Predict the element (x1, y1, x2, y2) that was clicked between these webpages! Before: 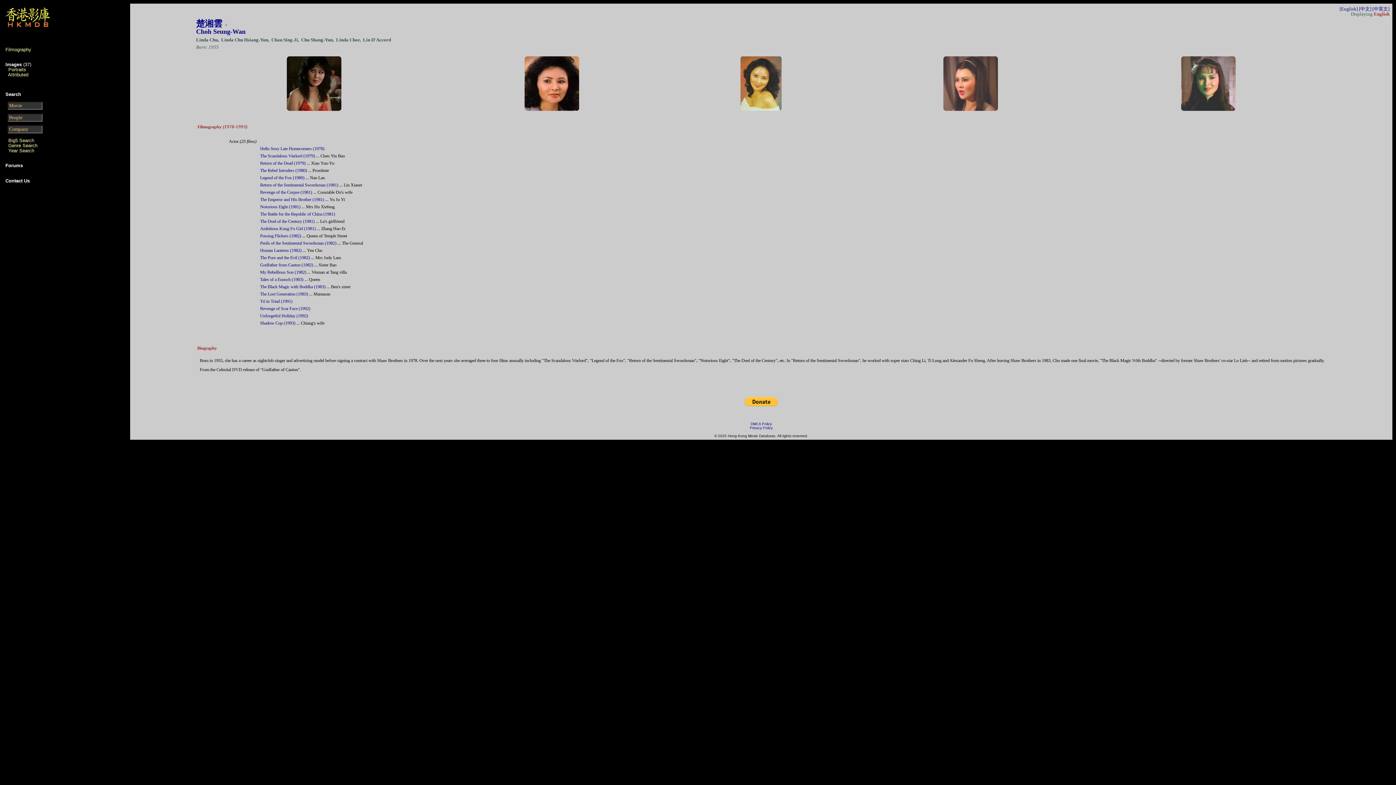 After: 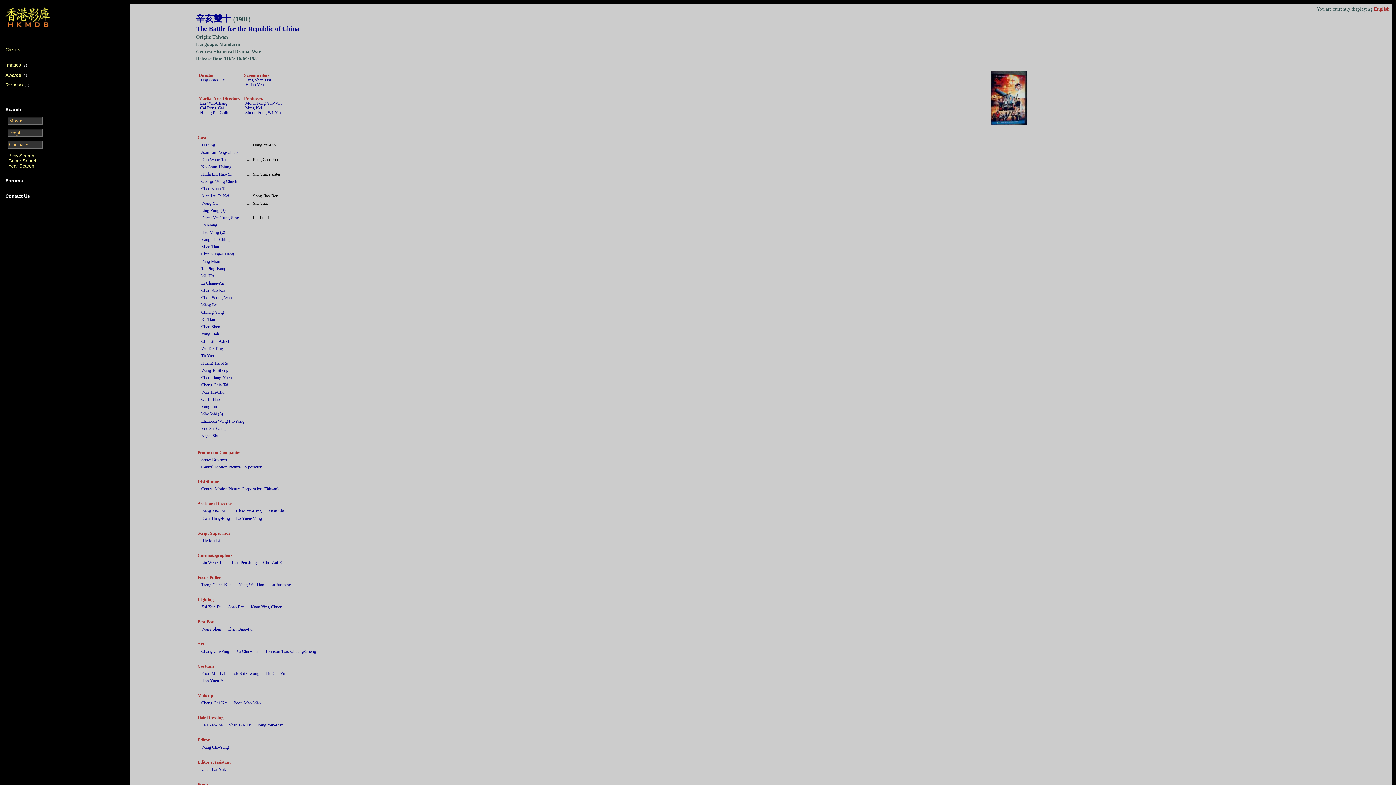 Action: bbox: (260, 211, 335, 216) label: The Battle for the Republic of China (1981)